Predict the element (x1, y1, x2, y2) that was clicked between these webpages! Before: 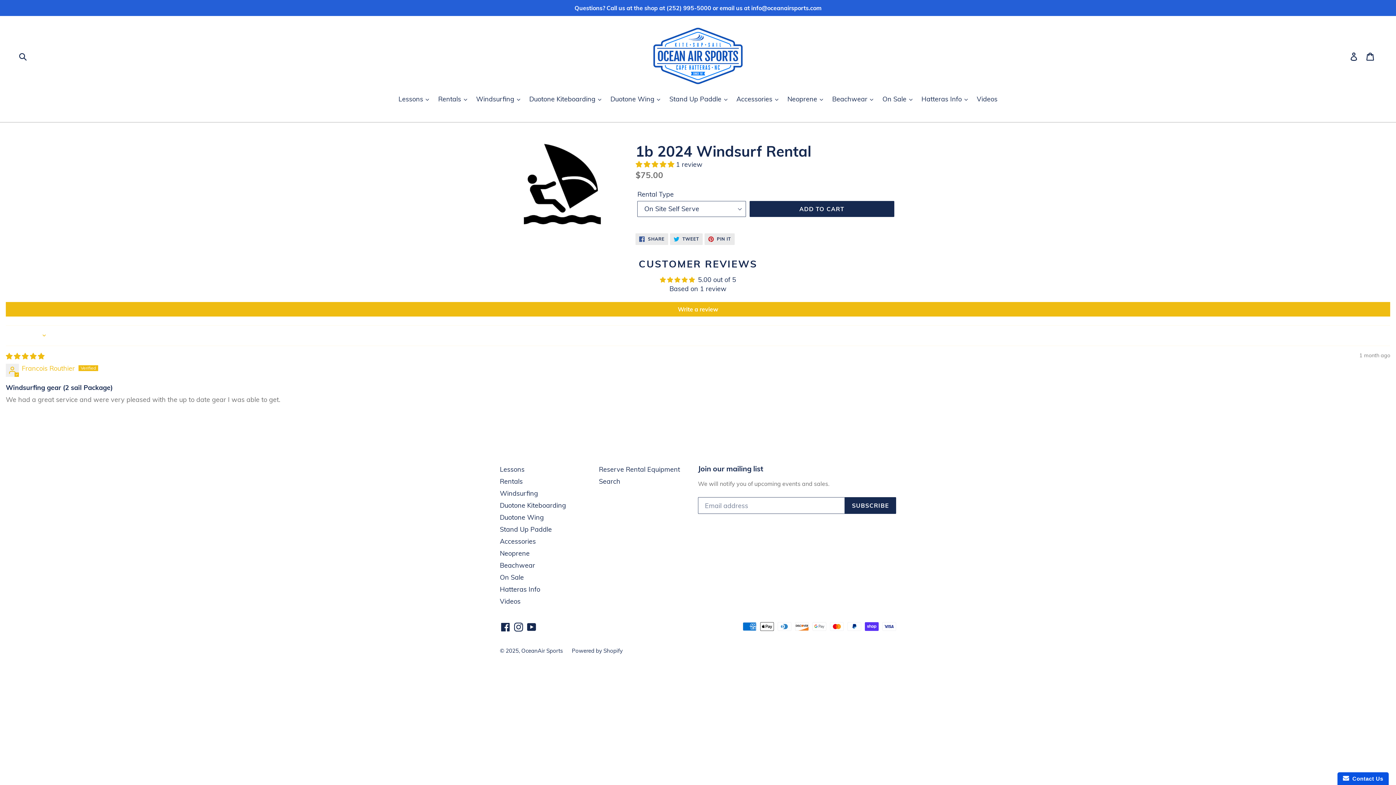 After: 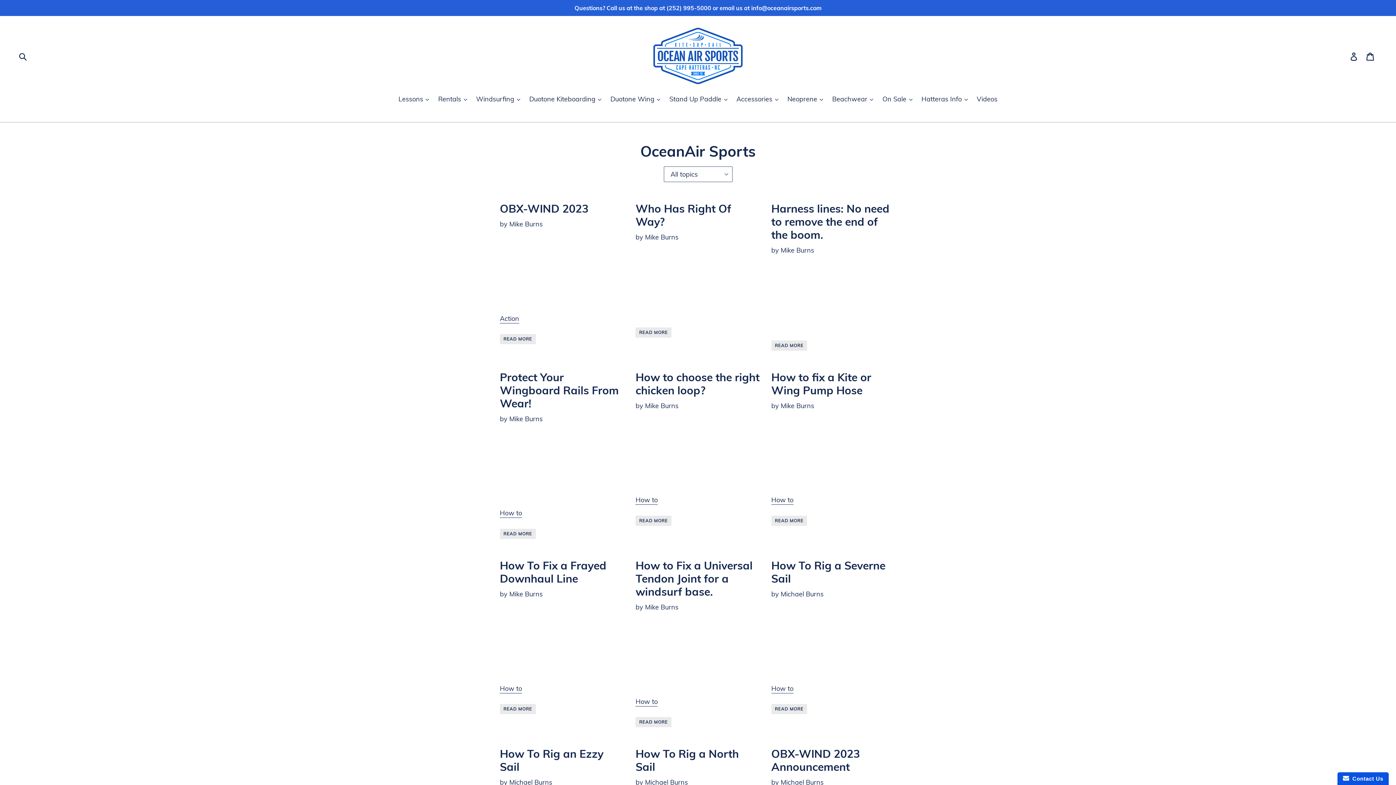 Action: bbox: (500, 597, 520, 605) label: Videos